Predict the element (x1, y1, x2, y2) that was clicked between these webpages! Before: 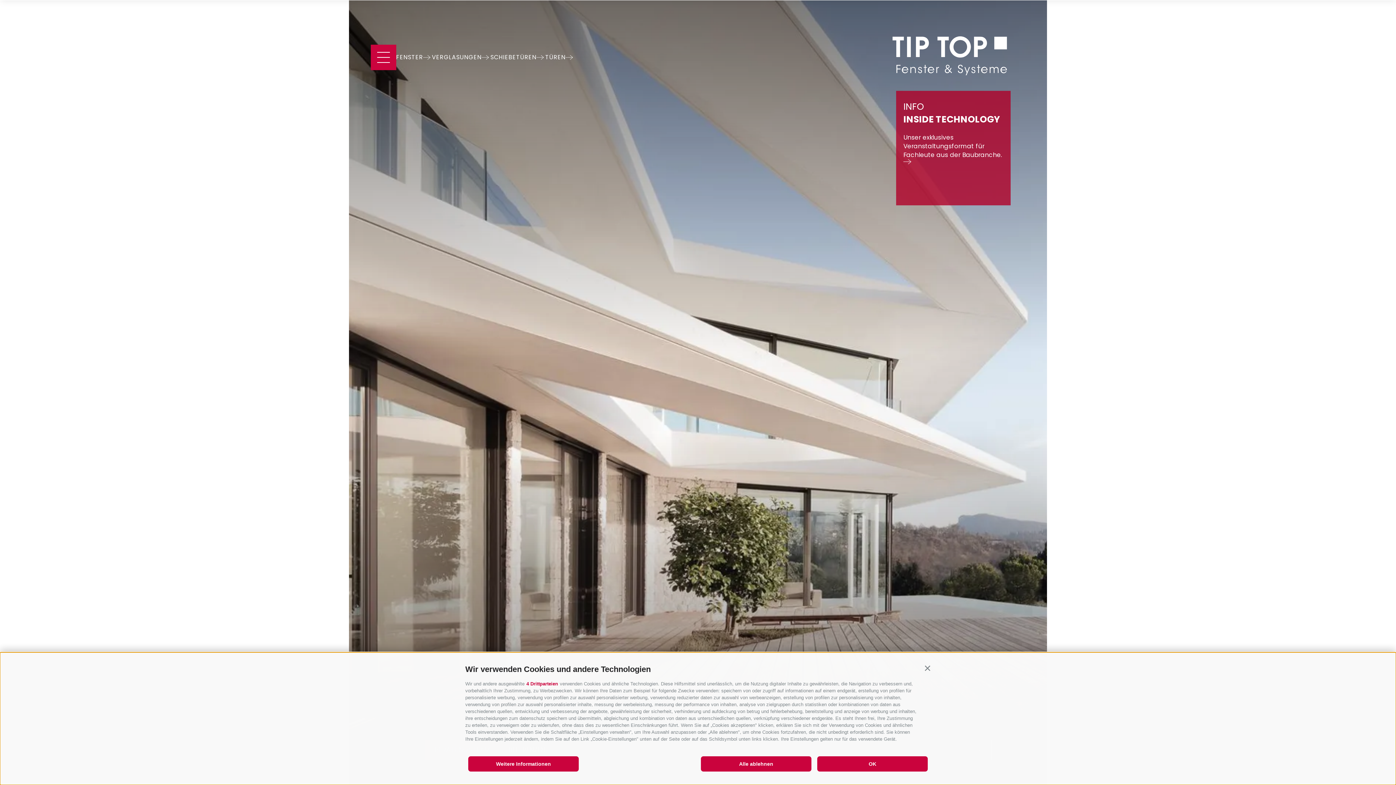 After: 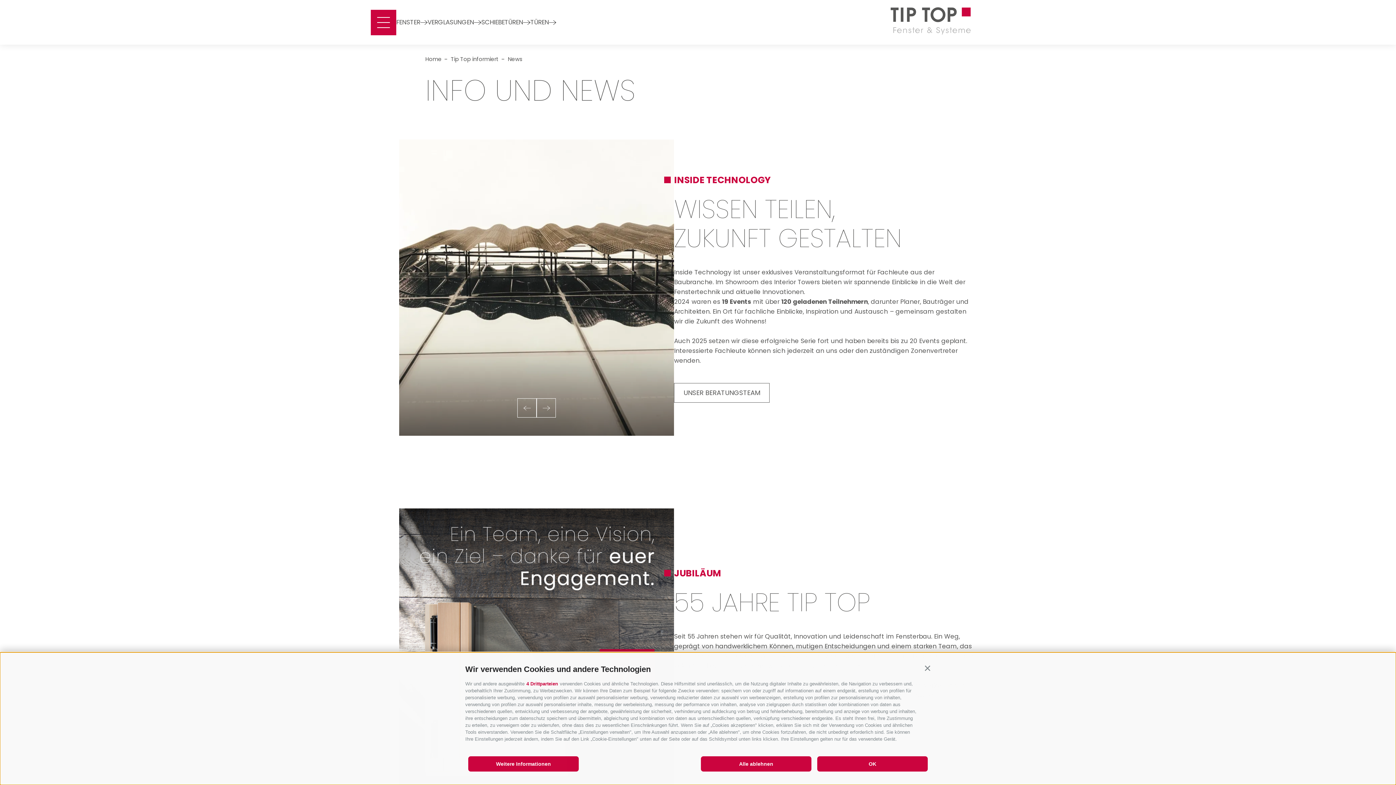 Action: label: INFO
INSIDE TECHNOLOGY
Unser exklusives Veranstaltungsformat für Fachleute aus der Baubranche. bbox: (896, 90, 1010, 205)